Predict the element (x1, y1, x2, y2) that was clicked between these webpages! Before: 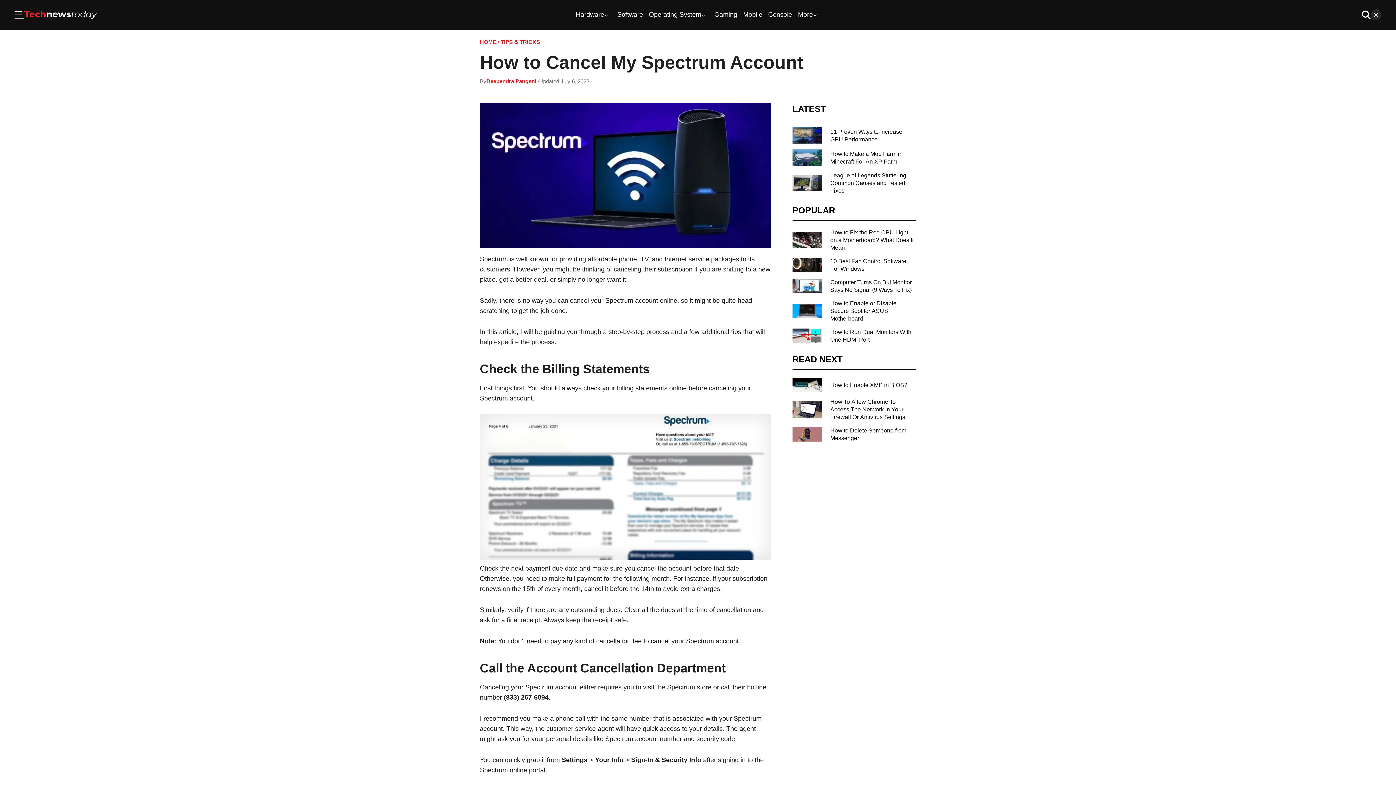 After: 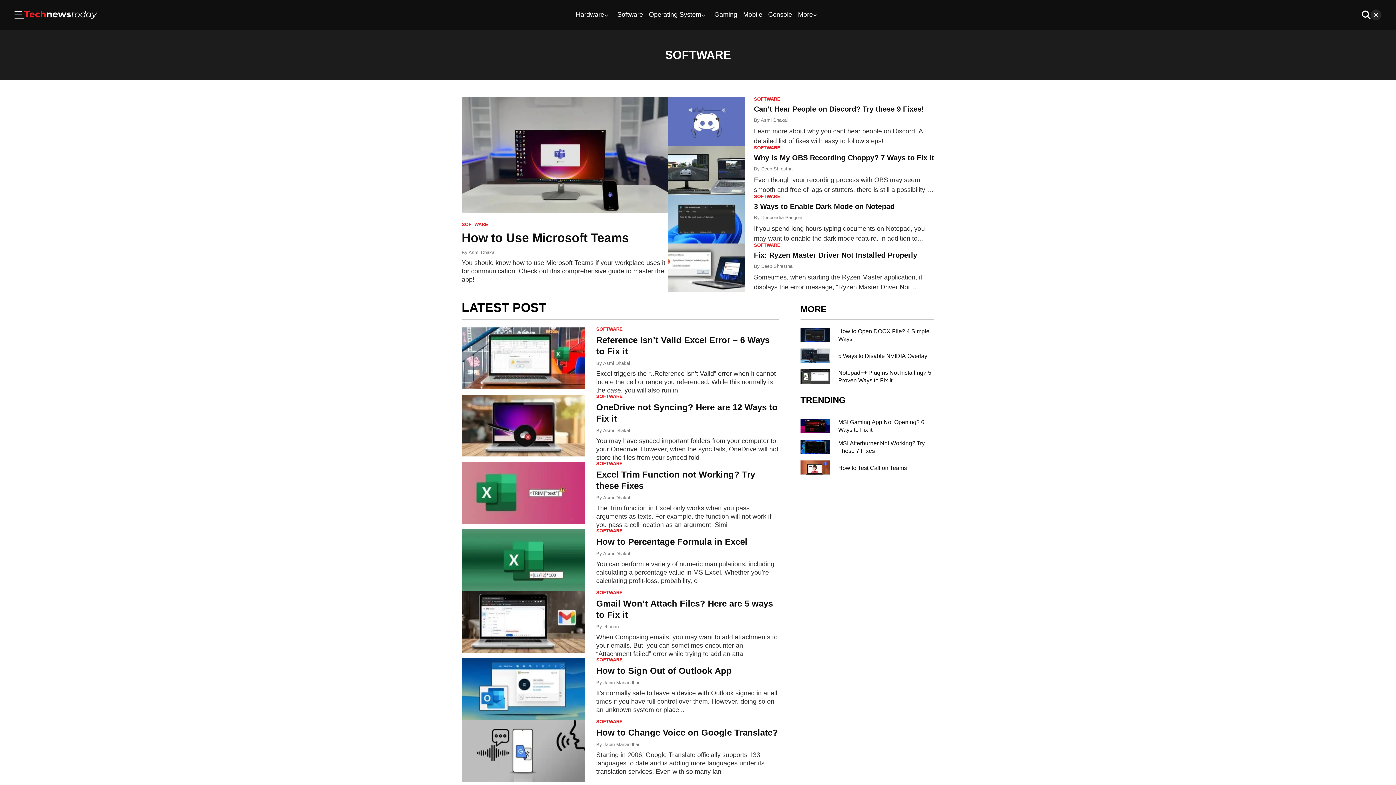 Action: bbox: (617, 10, 643, 19) label: Software